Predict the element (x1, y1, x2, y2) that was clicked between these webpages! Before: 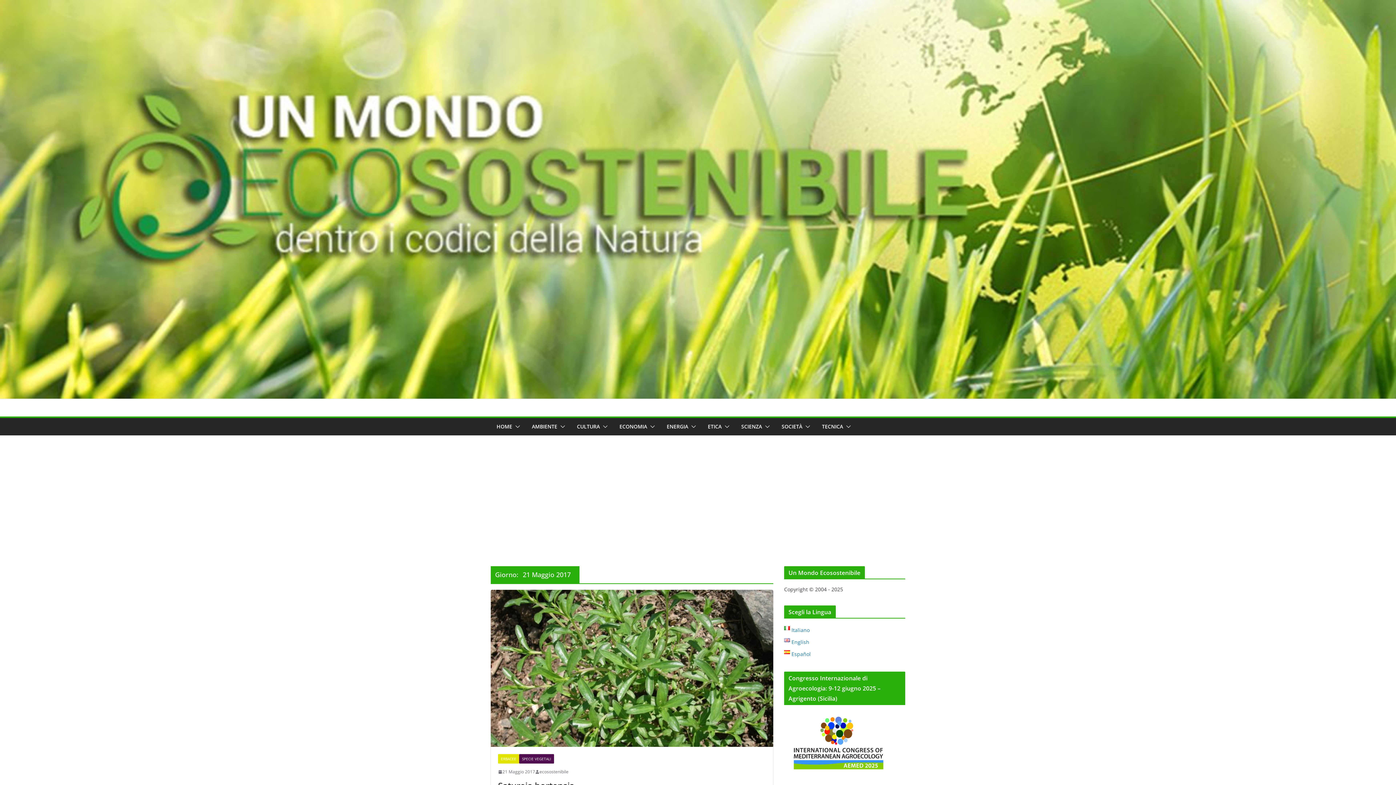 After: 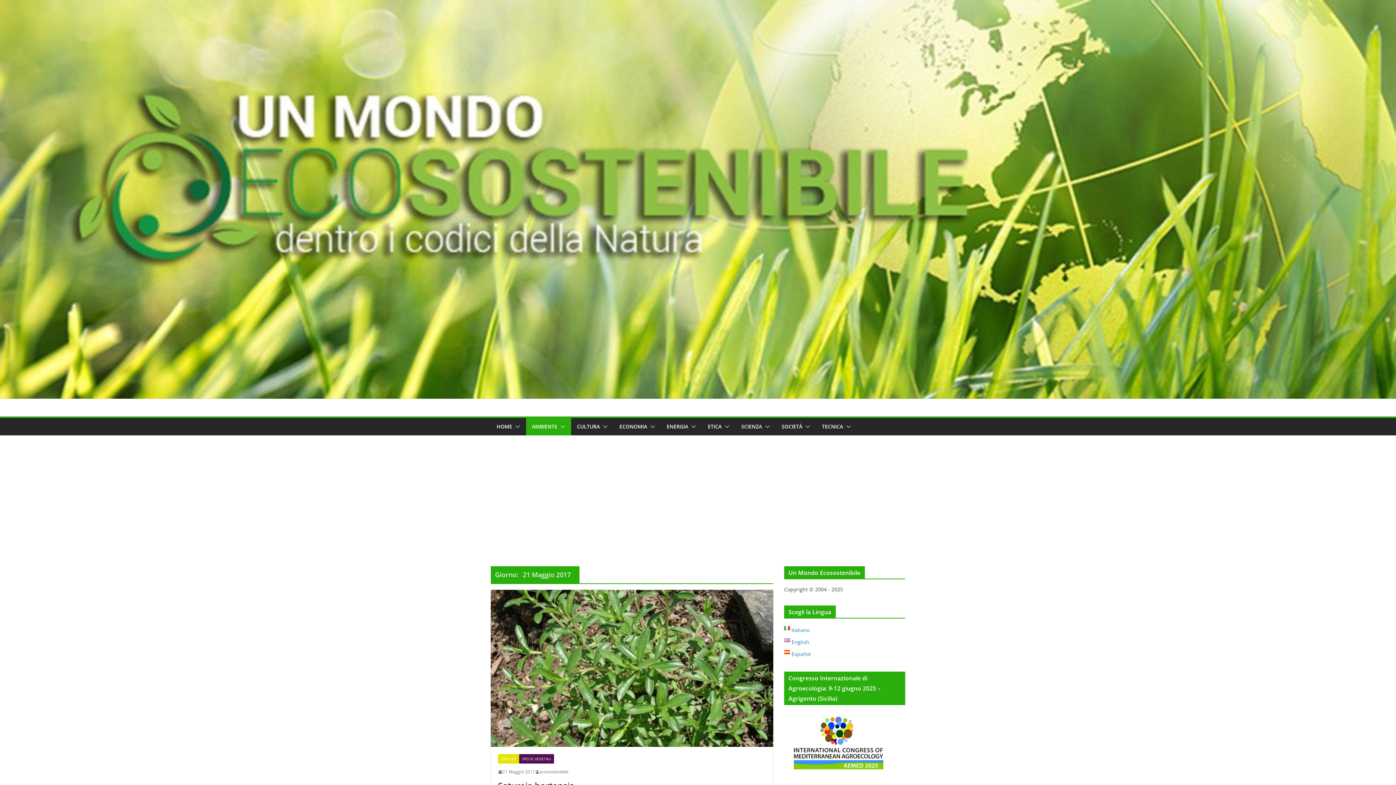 Action: bbox: (557, 421, 565, 432)